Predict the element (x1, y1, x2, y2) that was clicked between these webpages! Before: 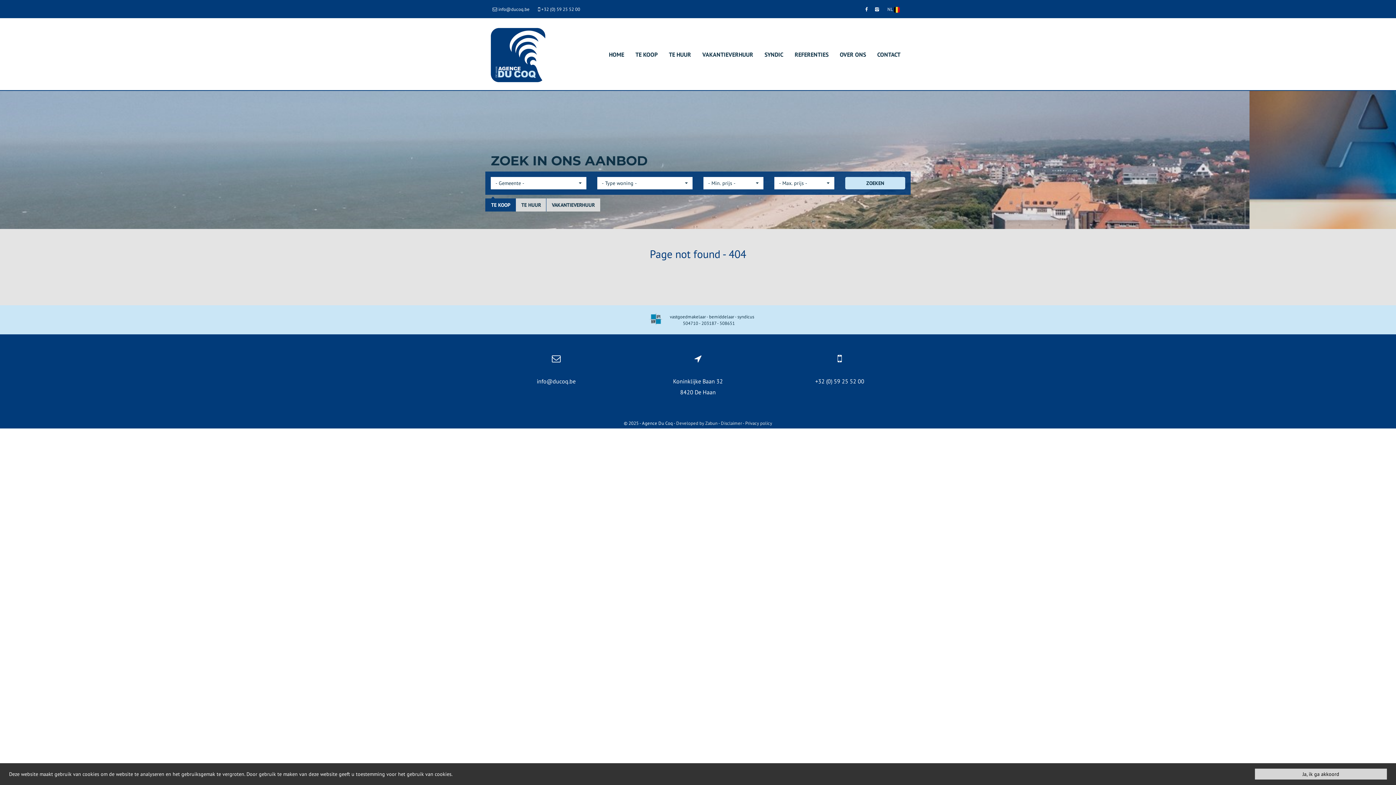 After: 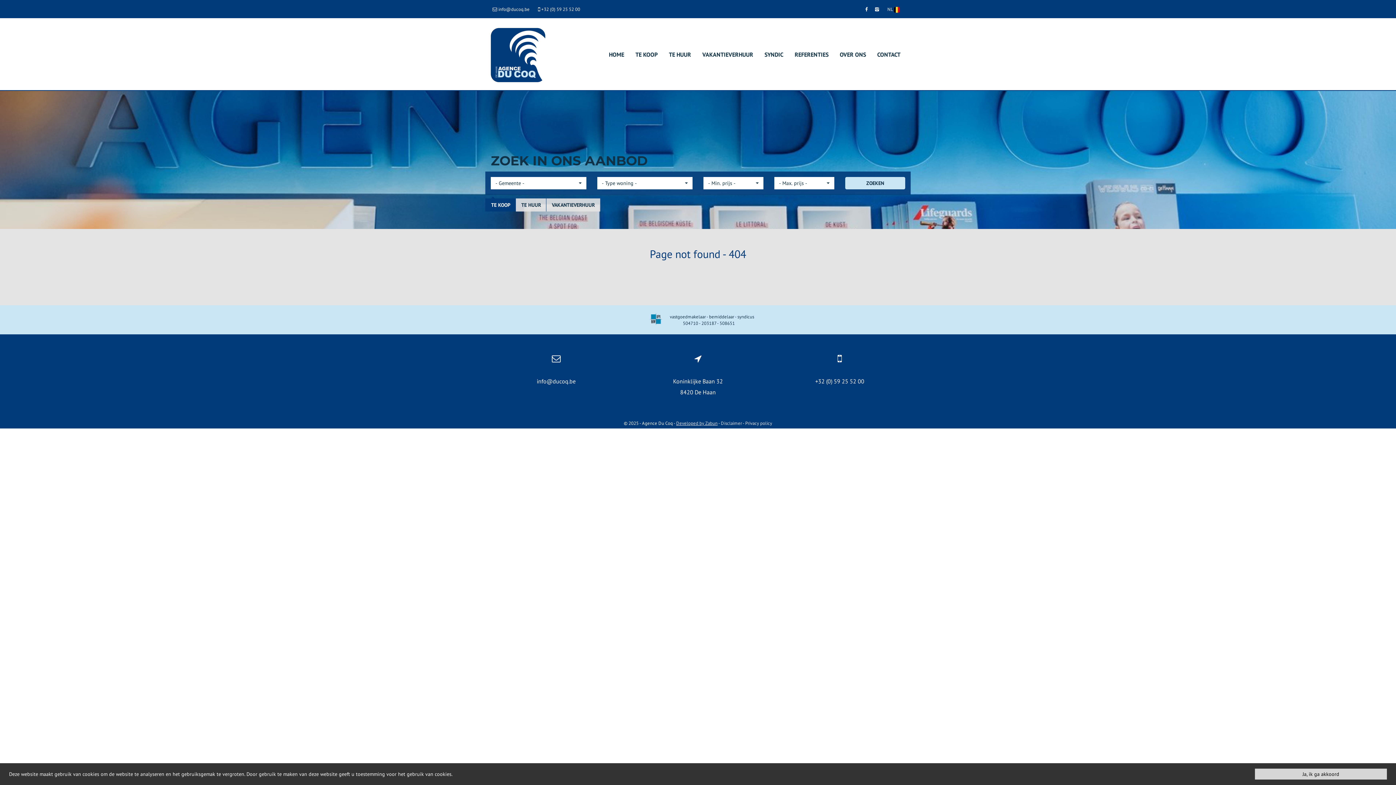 Action: bbox: (676, 420, 717, 426) label: Developed by Zabun